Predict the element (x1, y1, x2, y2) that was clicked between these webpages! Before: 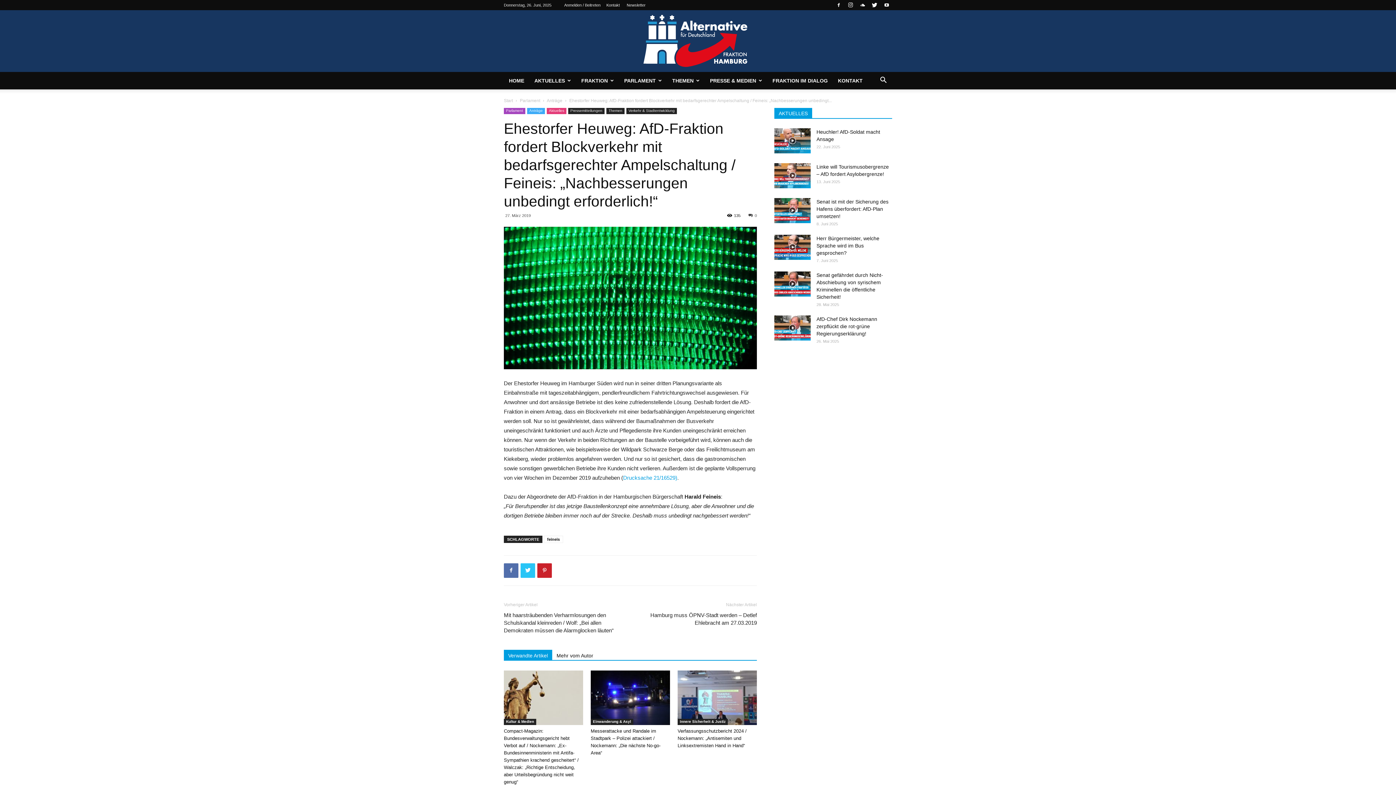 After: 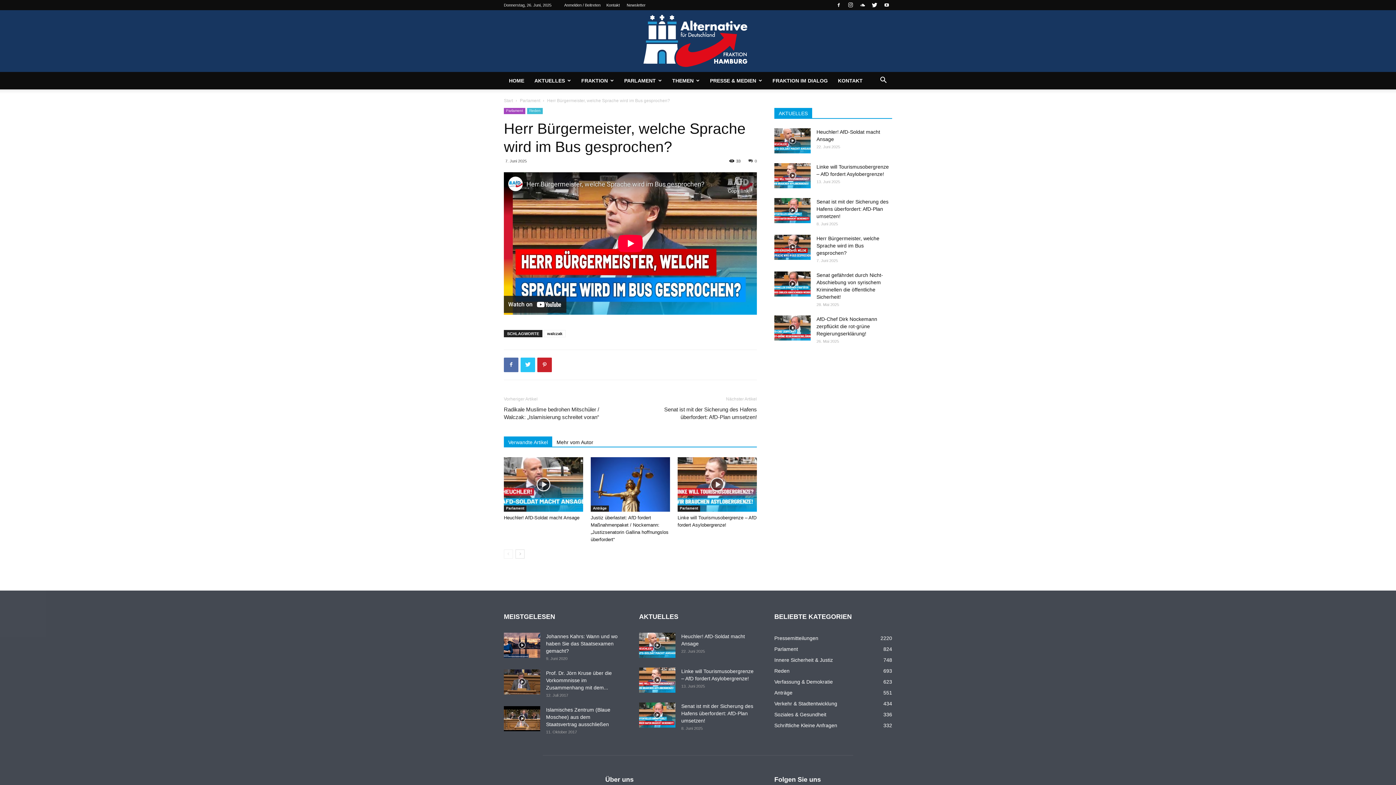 Action: bbox: (774, 234, 810, 259)